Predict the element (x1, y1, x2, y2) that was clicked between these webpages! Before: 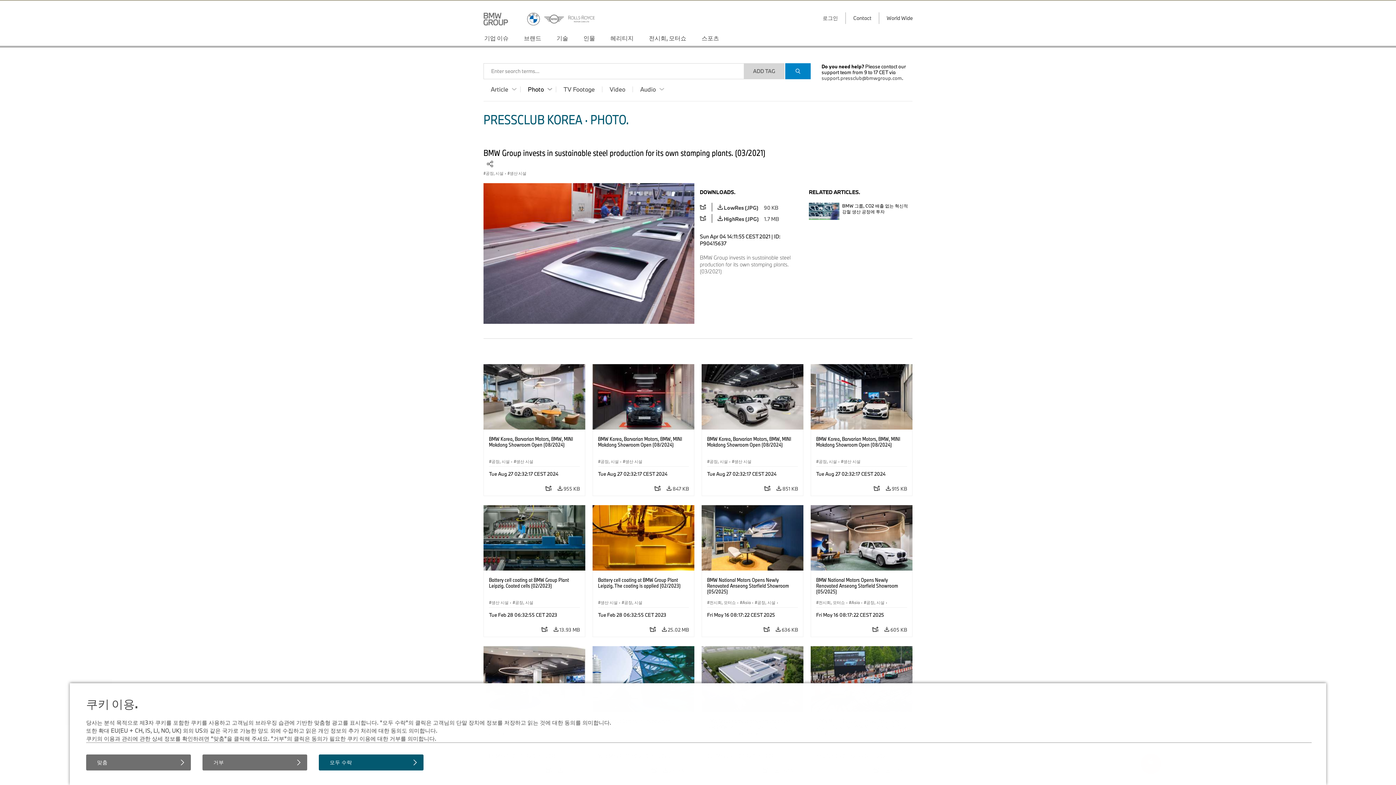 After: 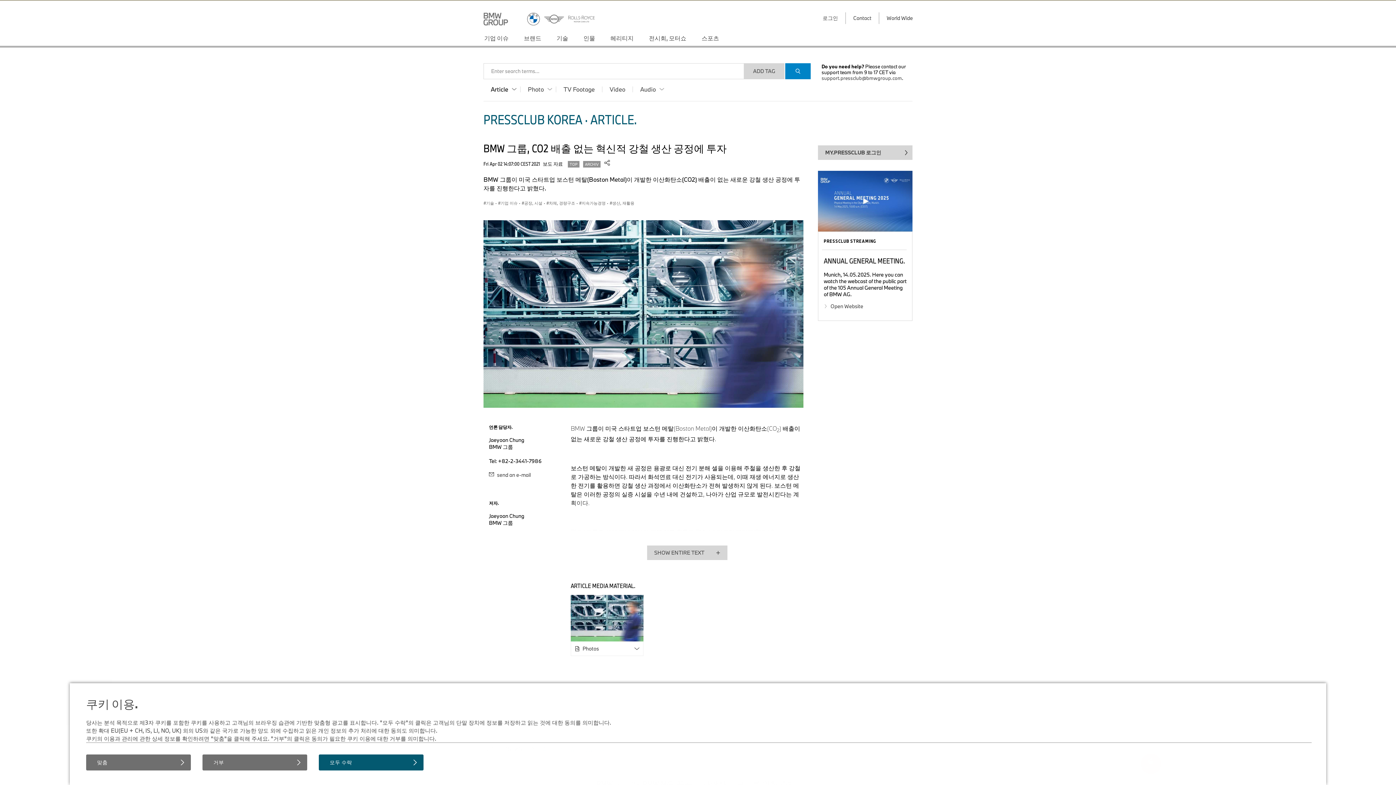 Action: label: BMW 그룹, CO2 배출 없는 혁신적 강철 생산 공정에 투자 bbox: (809, 202, 912, 220)